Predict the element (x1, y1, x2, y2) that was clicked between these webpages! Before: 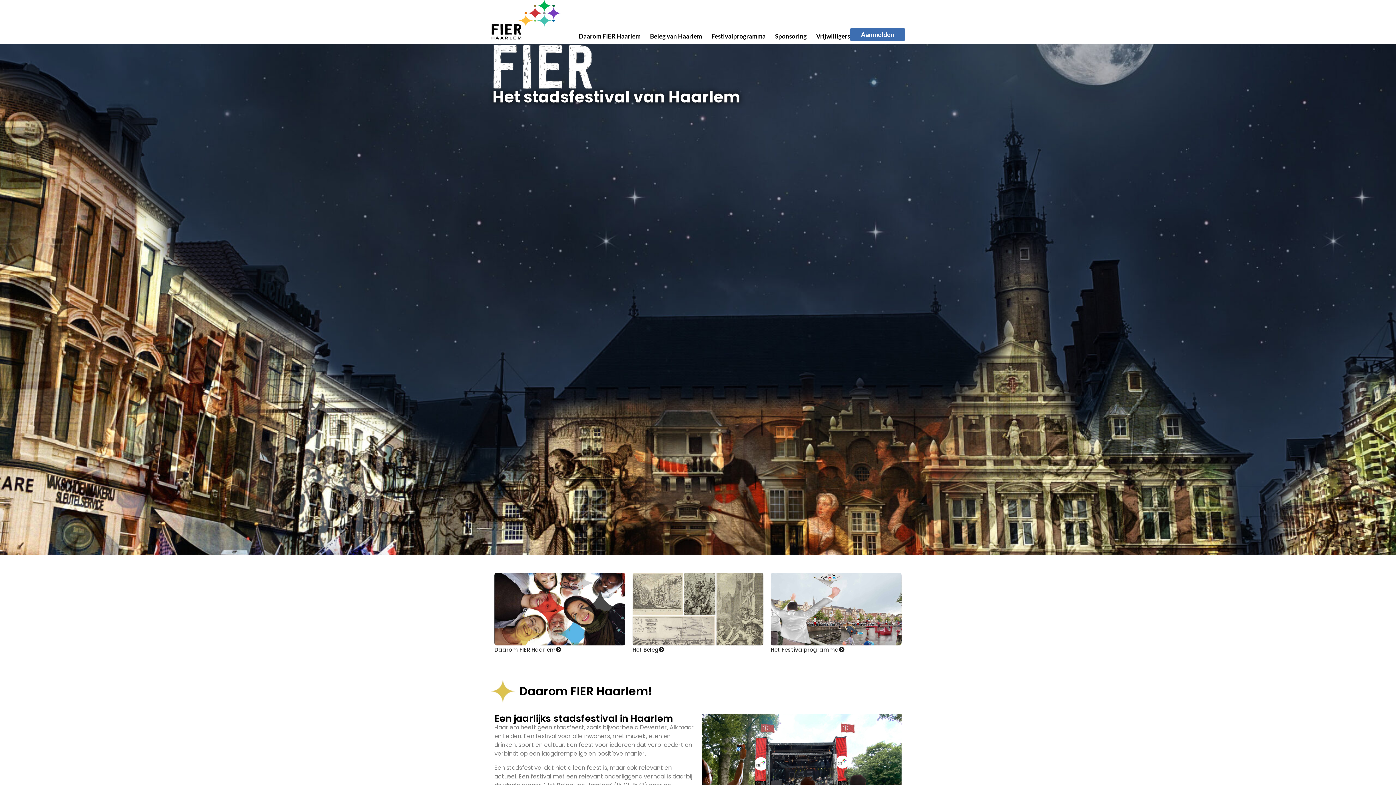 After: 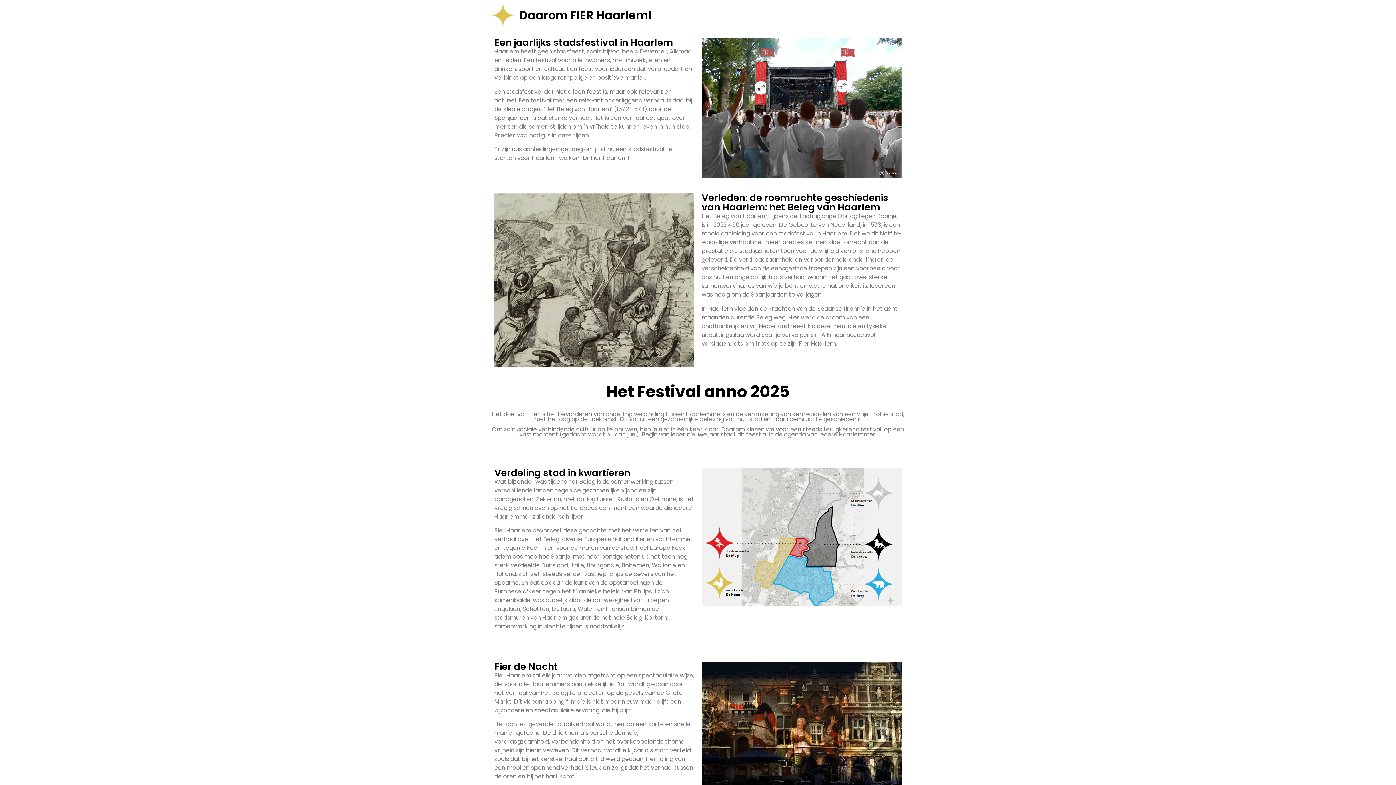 Action: label: Daarom FIER Haarlem bbox: (578, 31, 640, 40)